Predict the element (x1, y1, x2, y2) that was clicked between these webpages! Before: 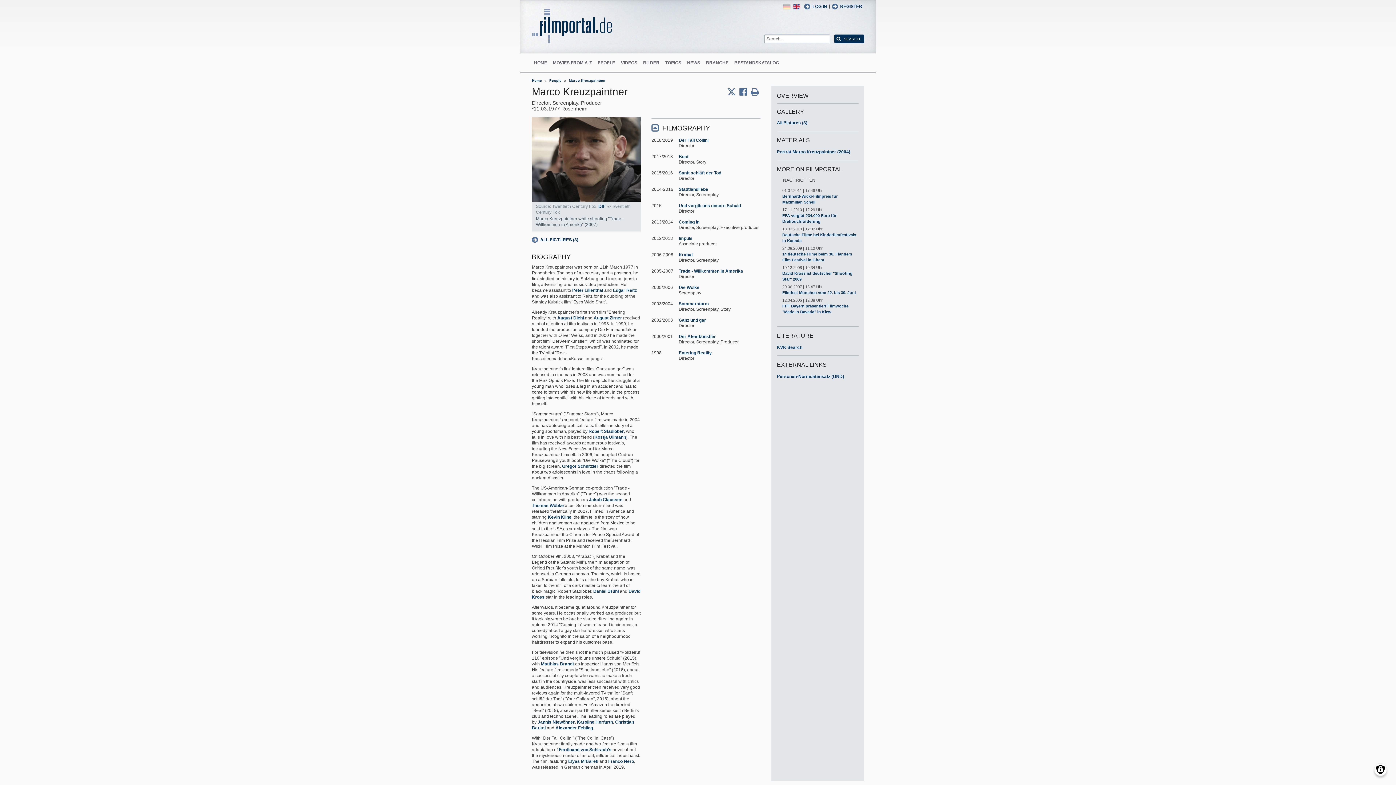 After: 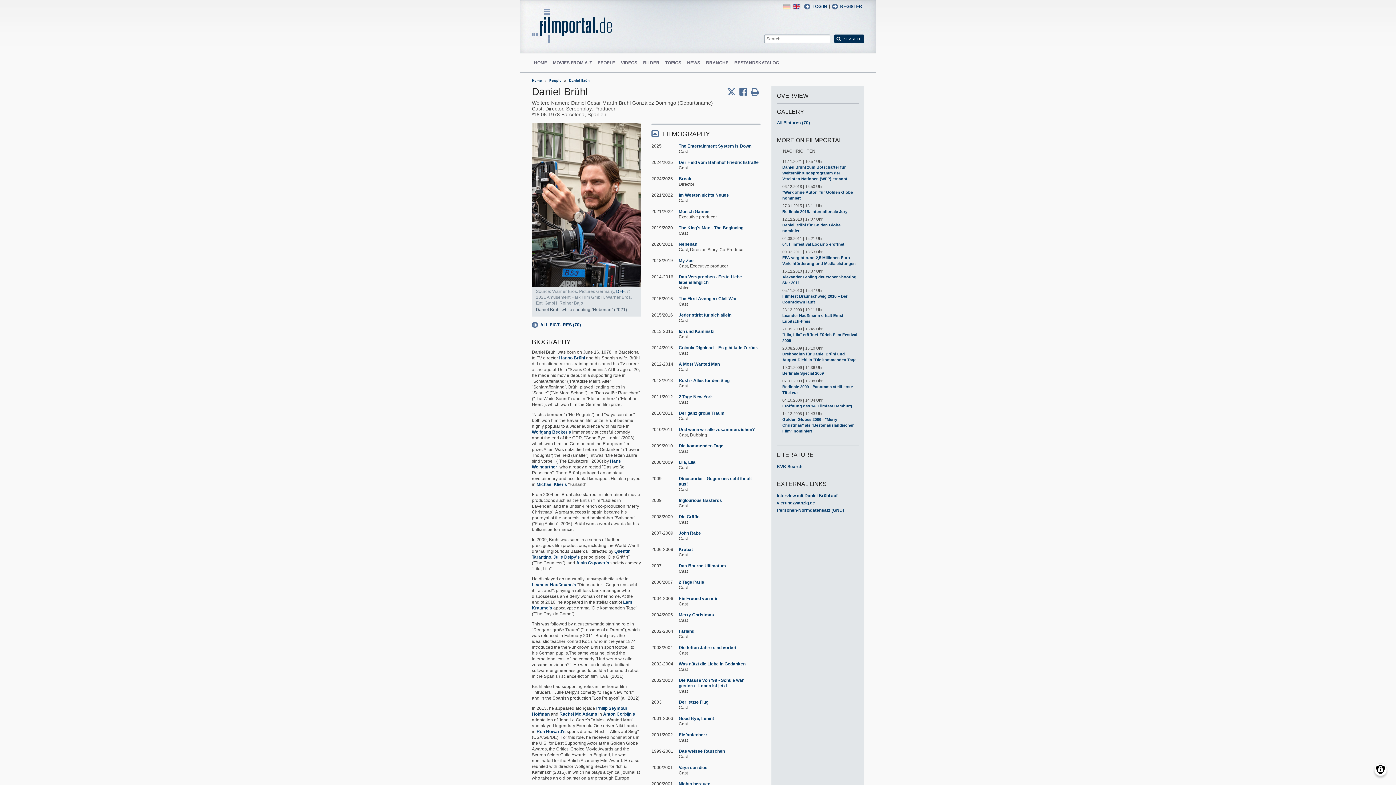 Action: bbox: (593, 589, 618, 594) label: Daniel Brühl